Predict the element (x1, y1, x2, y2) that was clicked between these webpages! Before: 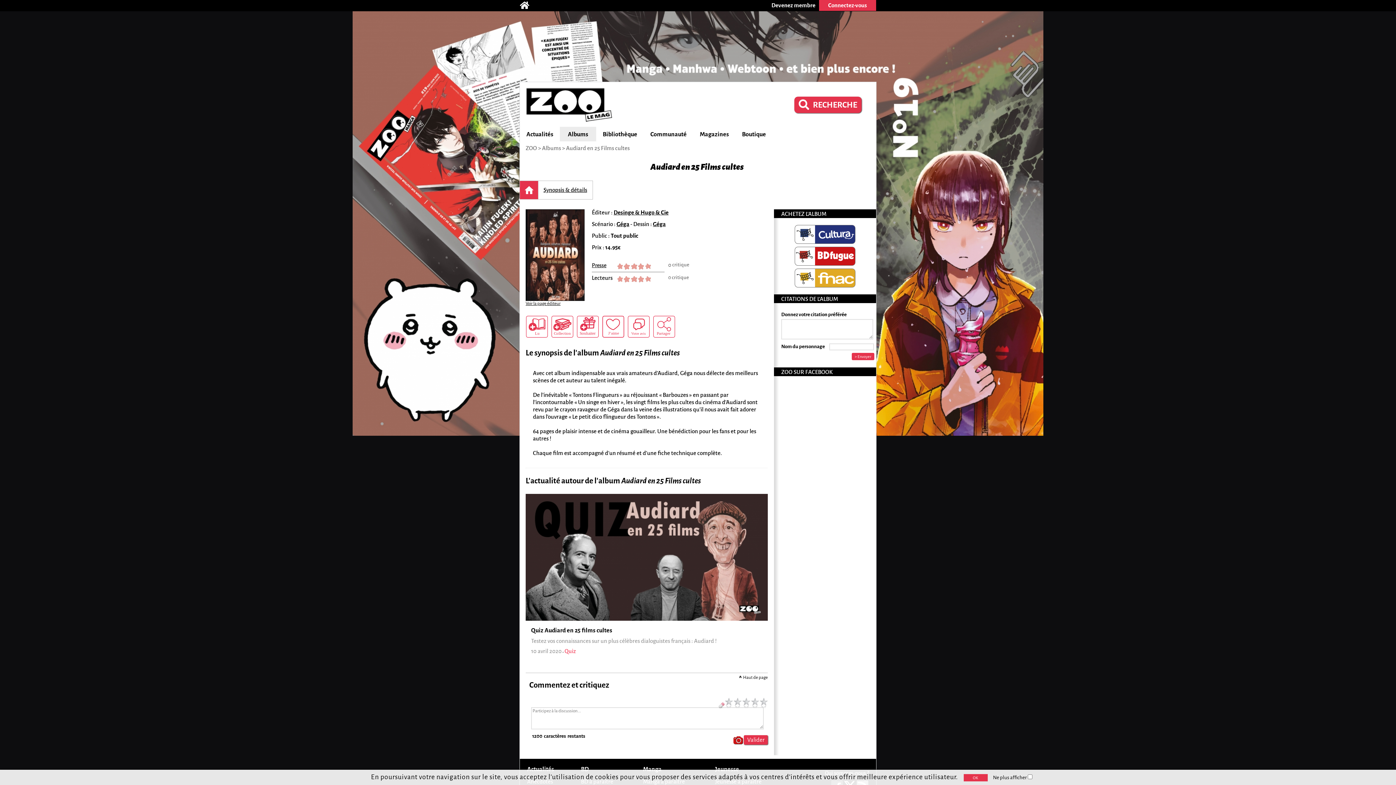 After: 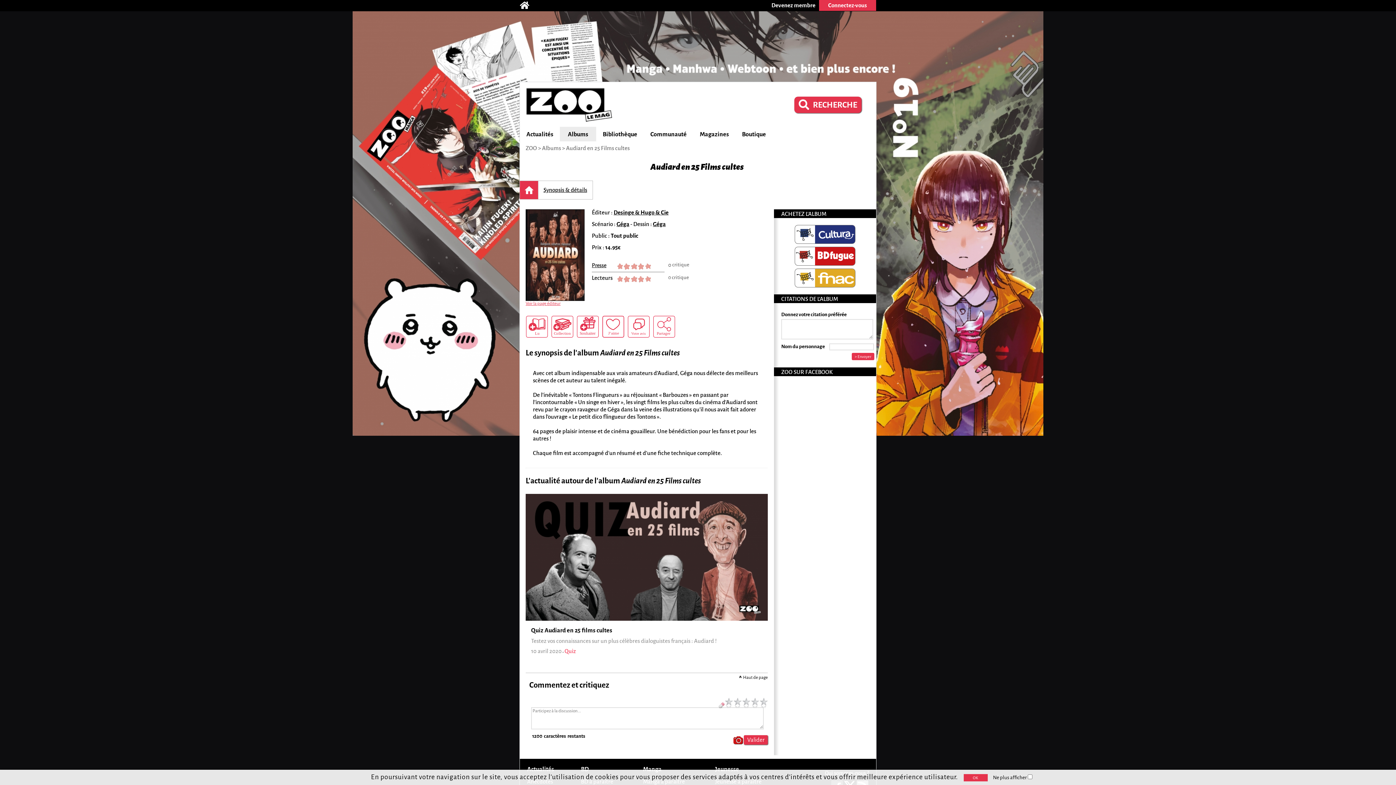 Action: label: Voir la page éditeur bbox: (525, 301, 560, 306)